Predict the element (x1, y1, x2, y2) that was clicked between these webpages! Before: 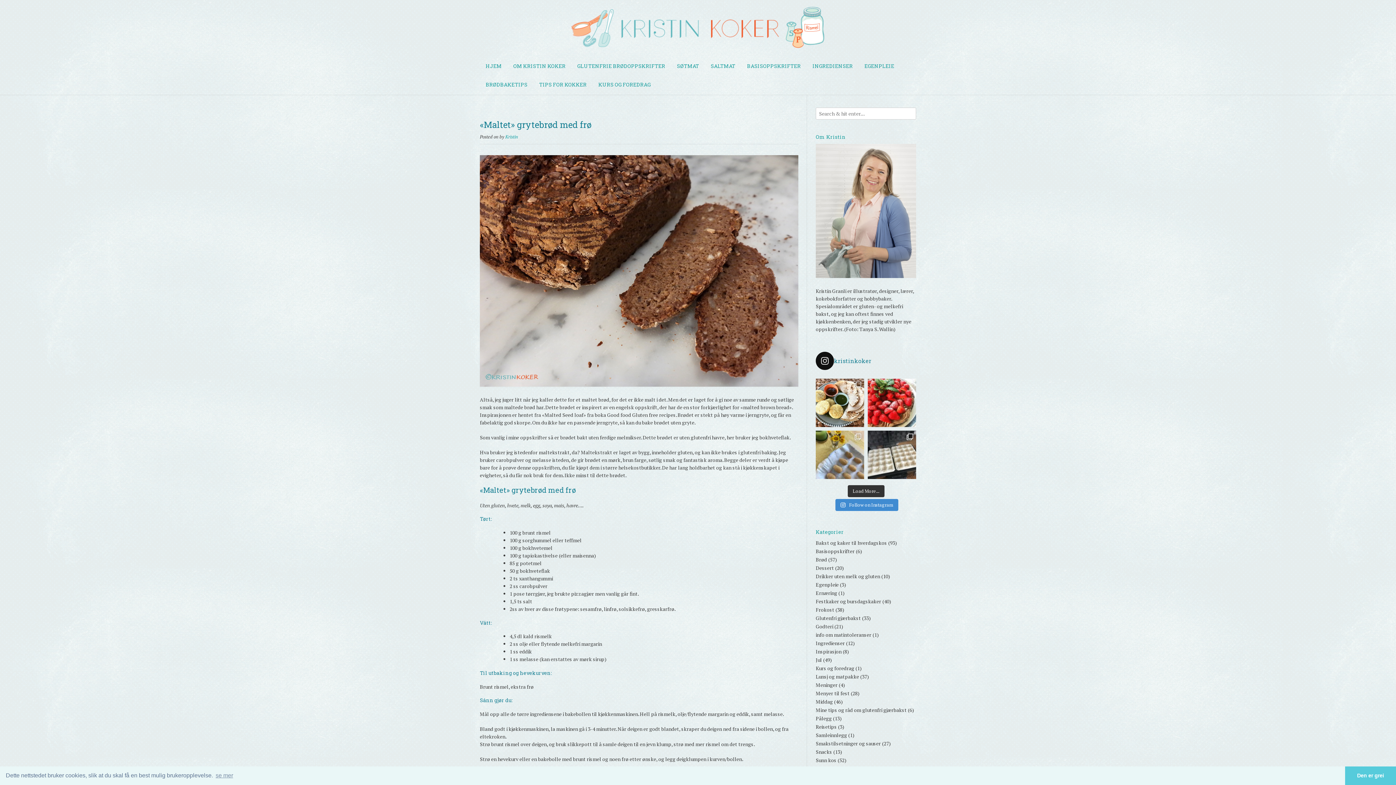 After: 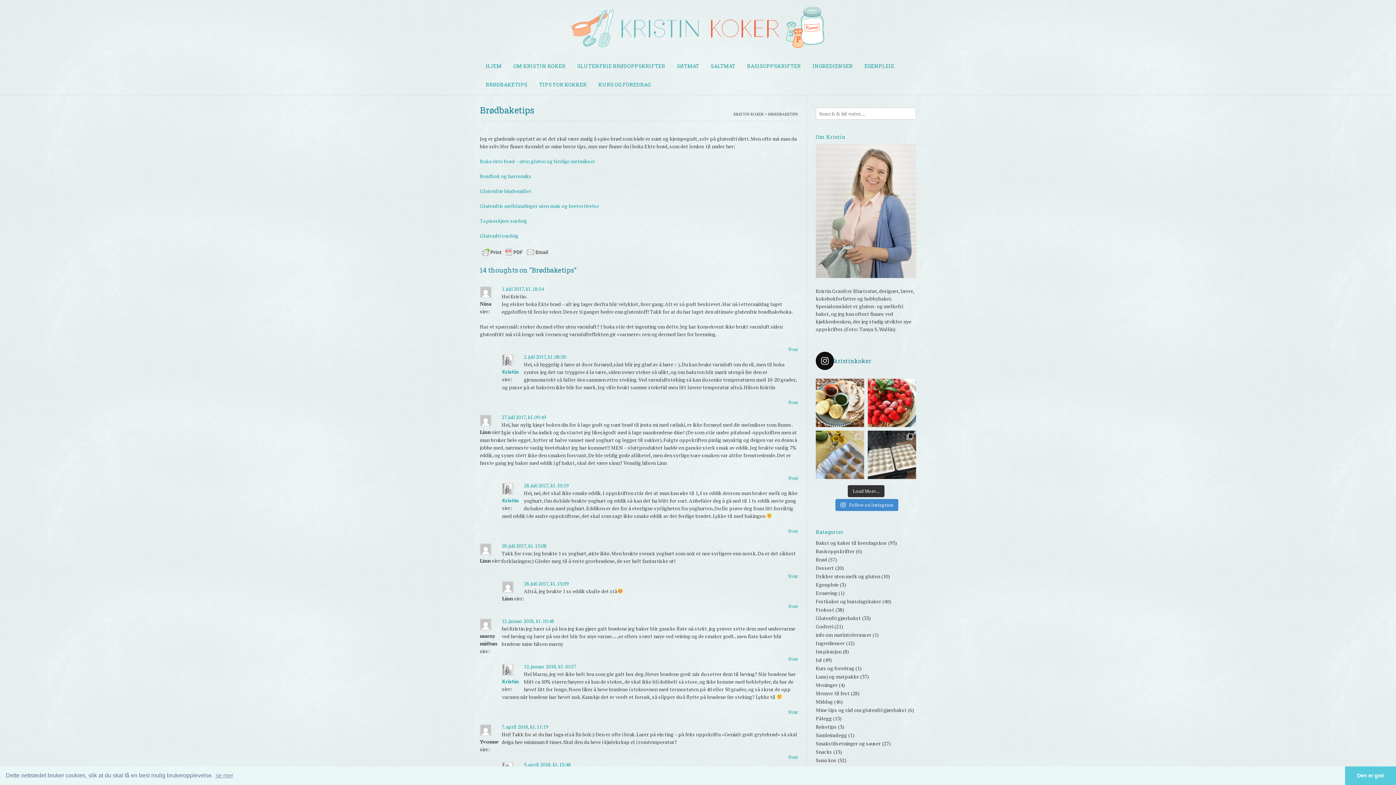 Action: label: BRØDBAKETIPS bbox: (480, 76, 533, 94)